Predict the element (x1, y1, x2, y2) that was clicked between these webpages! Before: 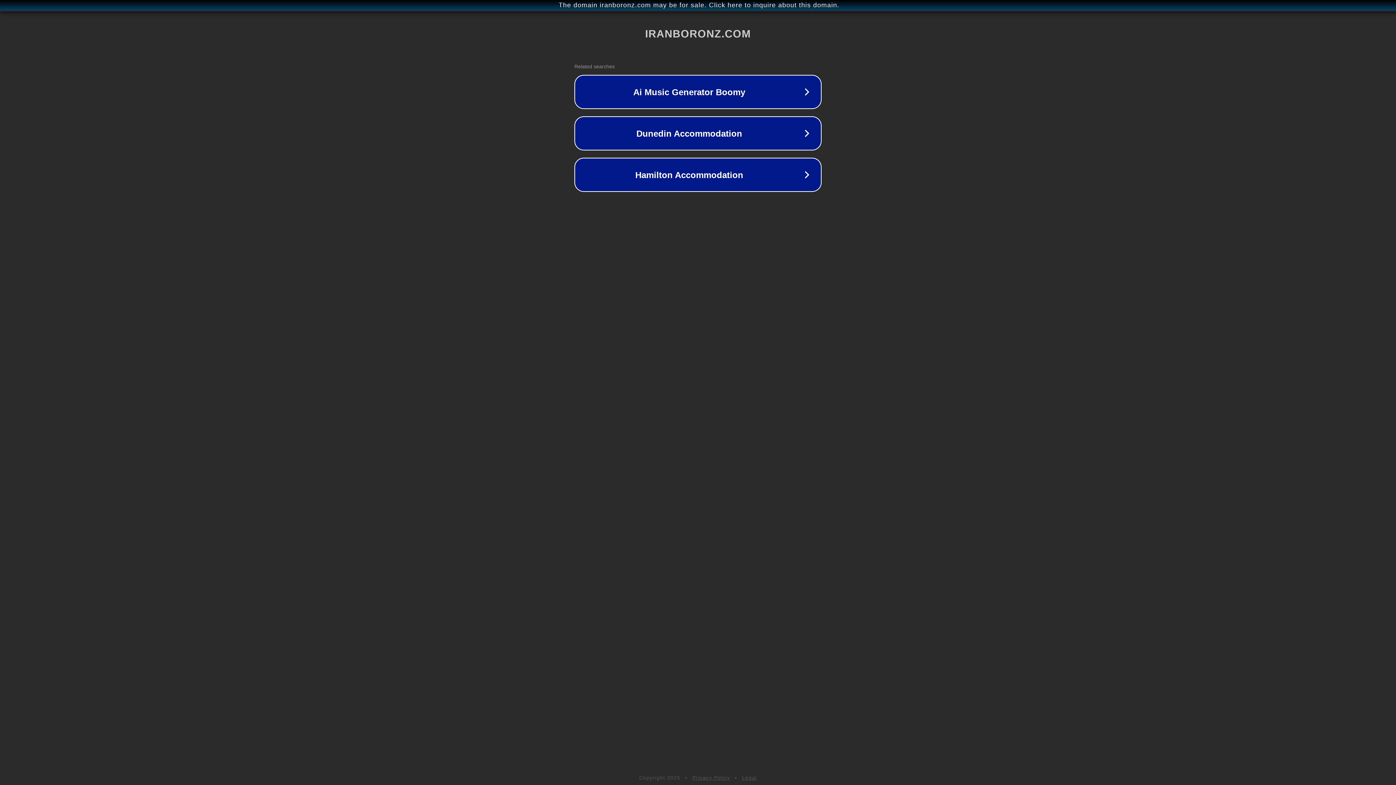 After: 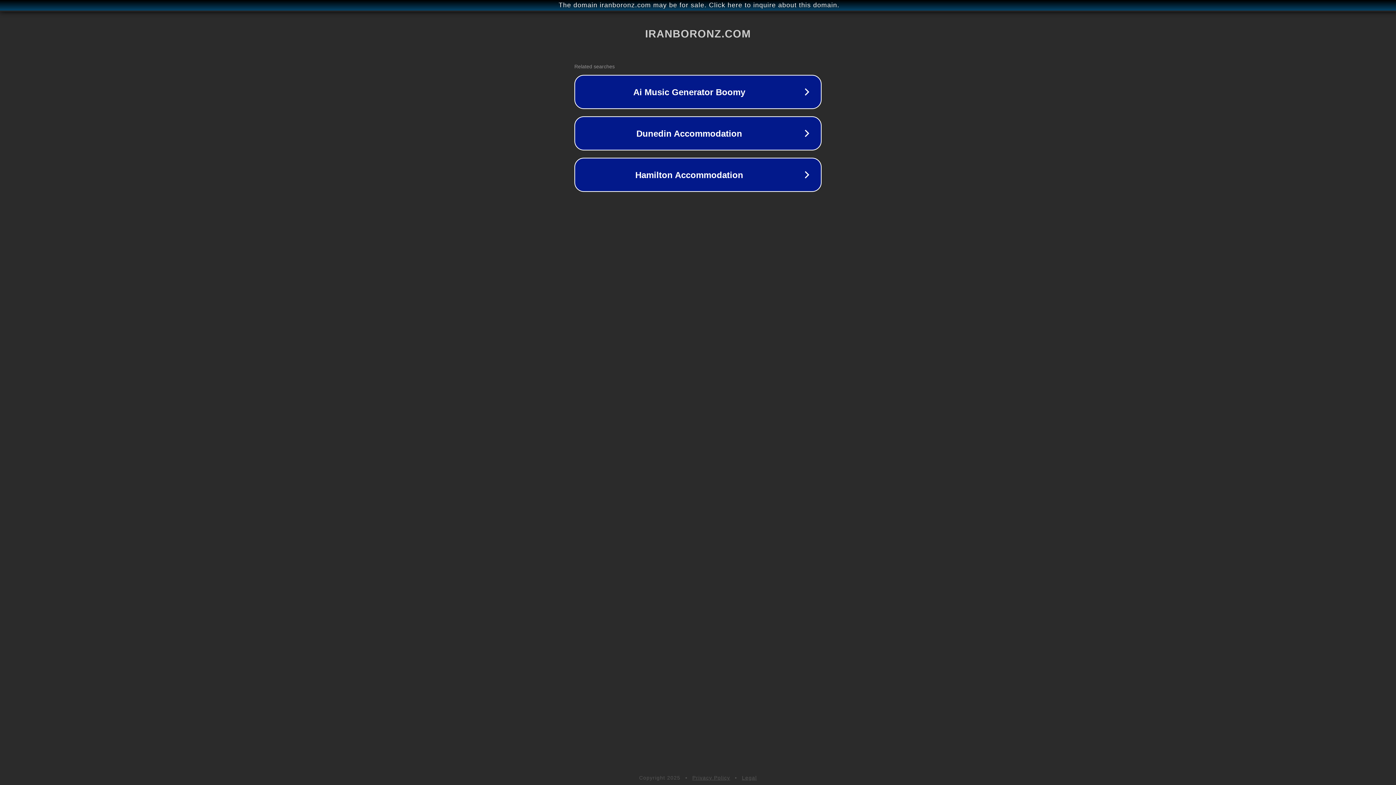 Action: label: Legal bbox: (742, 775, 757, 781)